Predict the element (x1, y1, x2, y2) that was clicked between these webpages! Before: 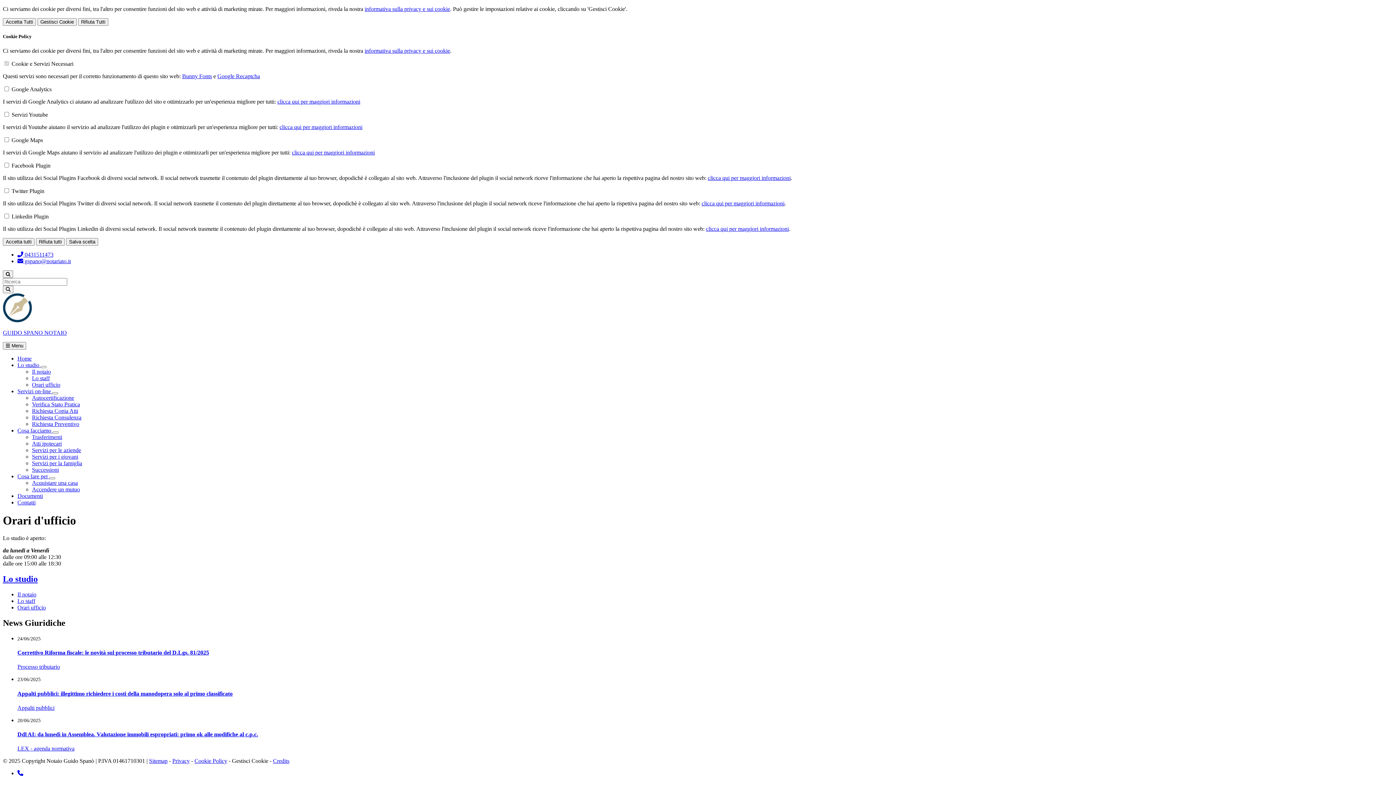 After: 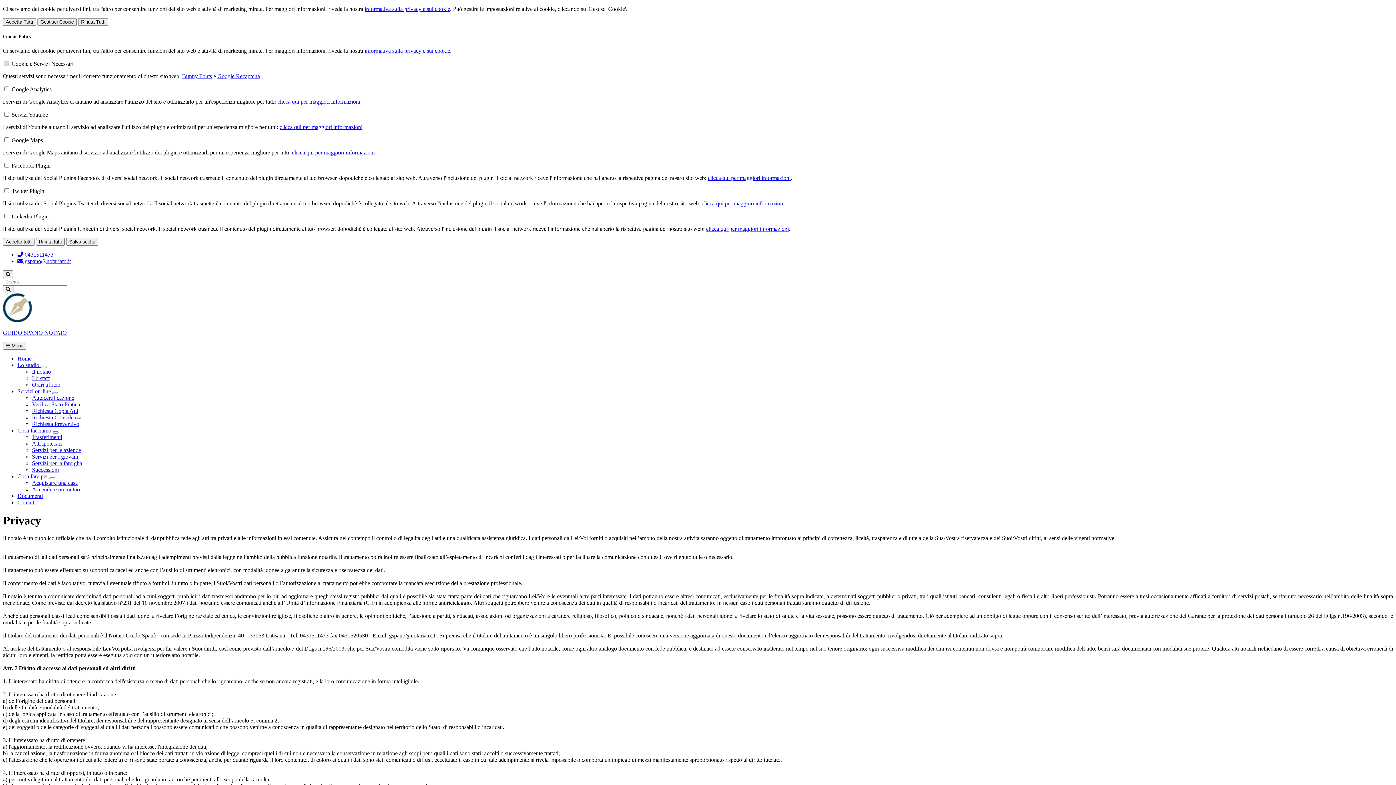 Action: bbox: (172, 758, 189, 764) label: Privacy